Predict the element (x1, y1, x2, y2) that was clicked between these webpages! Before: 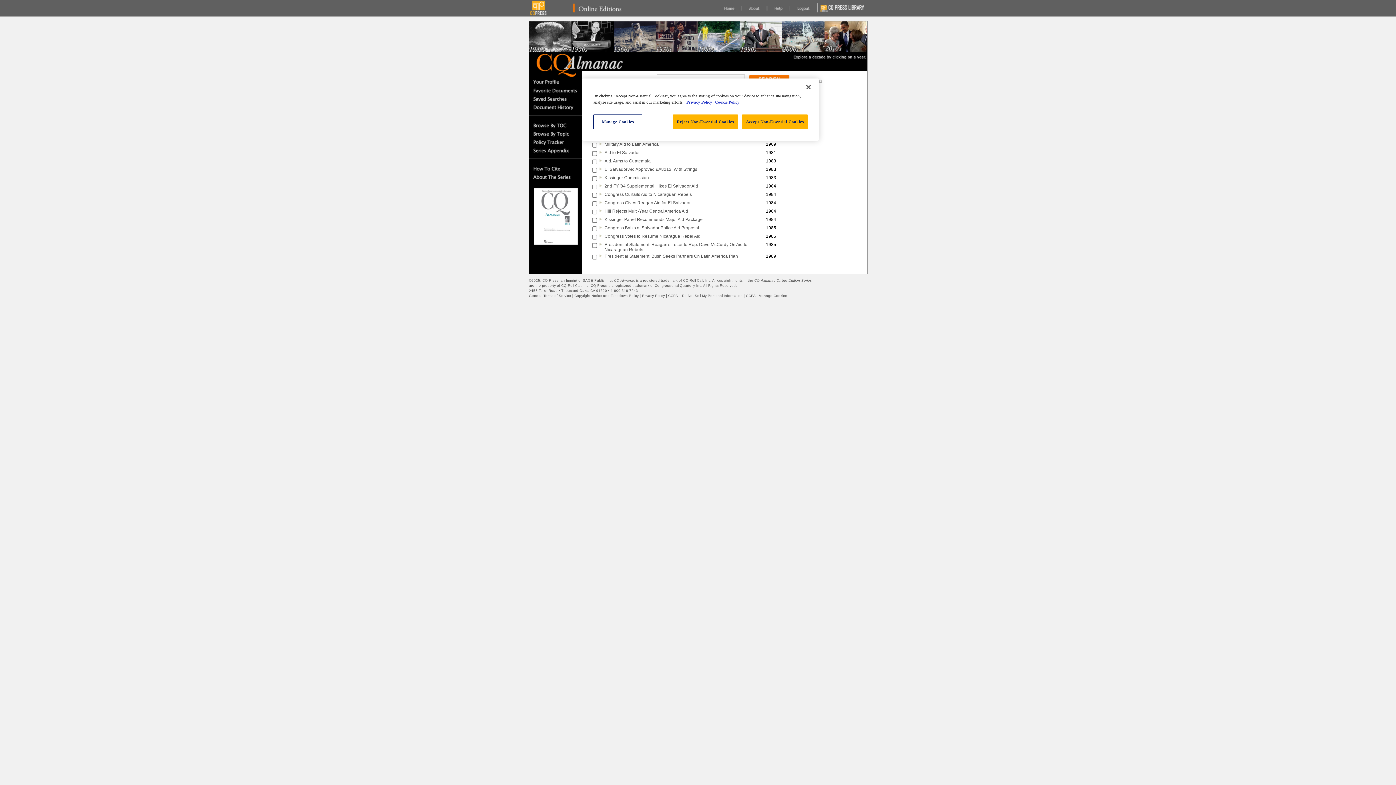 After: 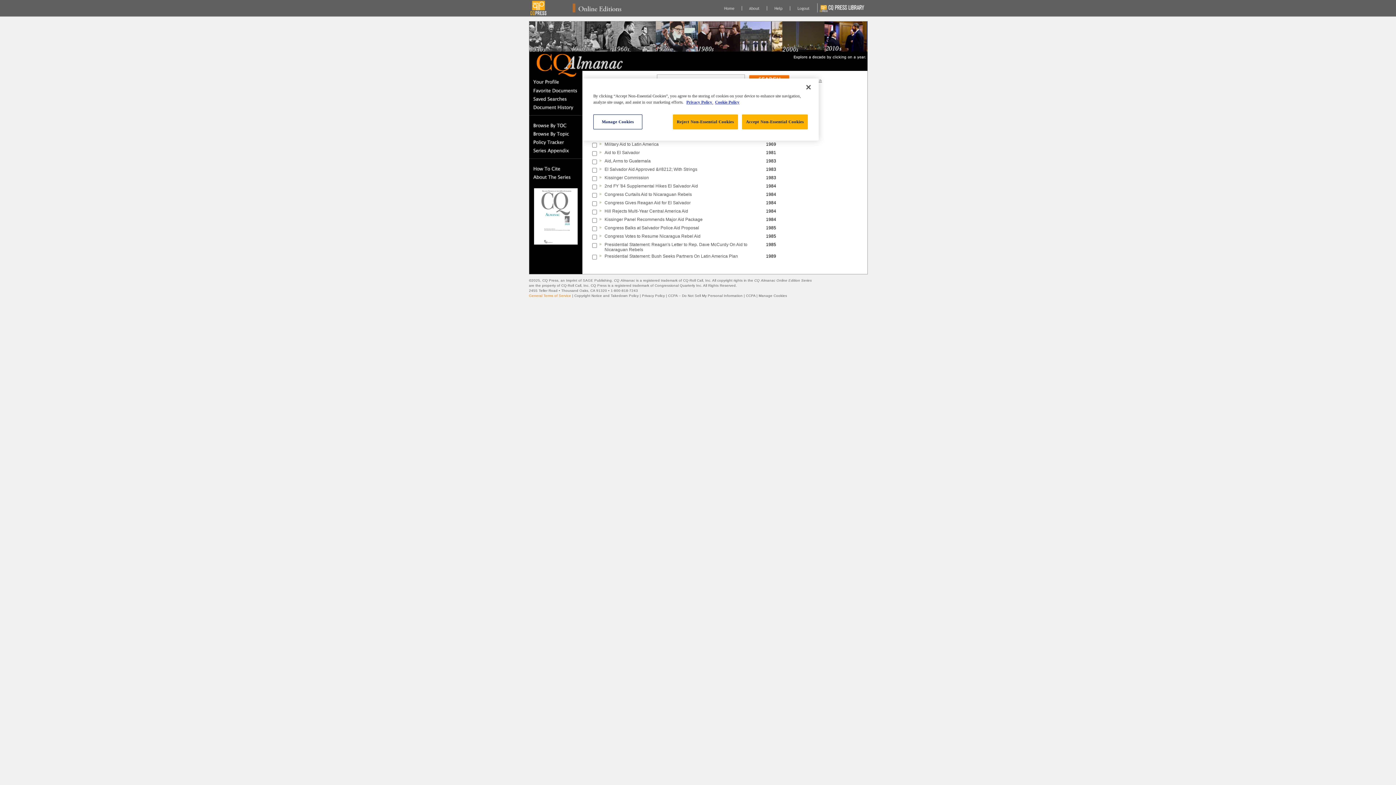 Action: bbox: (529, 293, 571, 297) label: General Terms of Service